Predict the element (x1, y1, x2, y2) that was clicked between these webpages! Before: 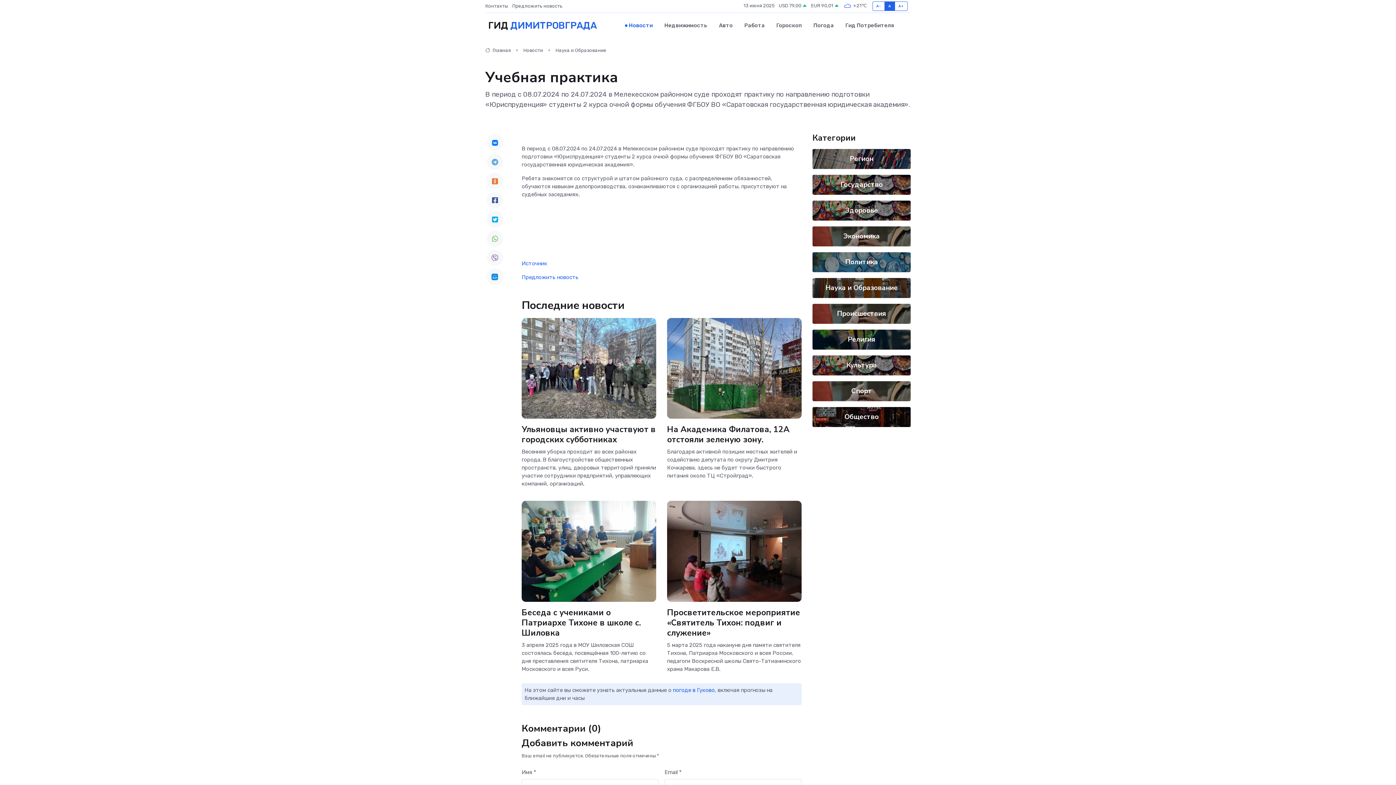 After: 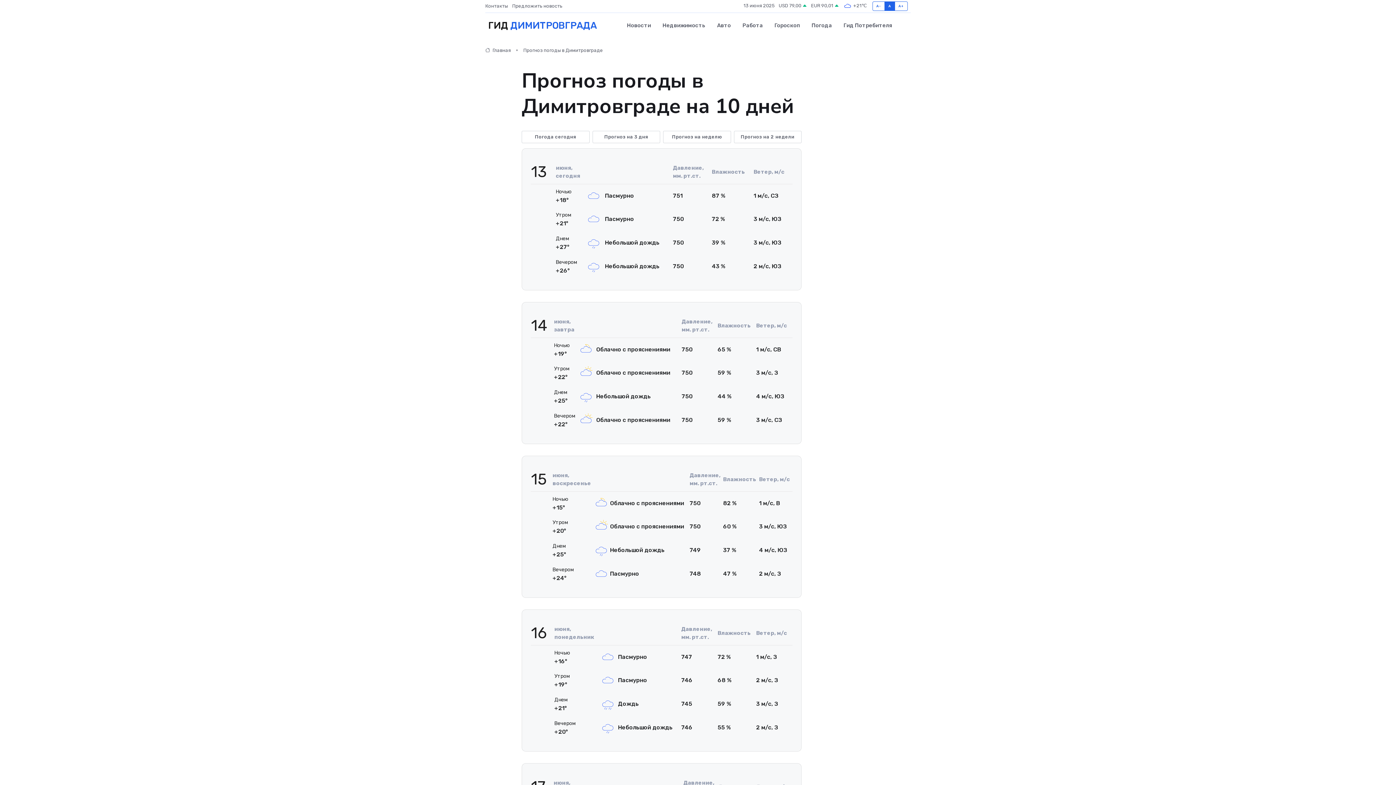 Action: label:  +21℃ bbox: (843, 1, 867, 10)